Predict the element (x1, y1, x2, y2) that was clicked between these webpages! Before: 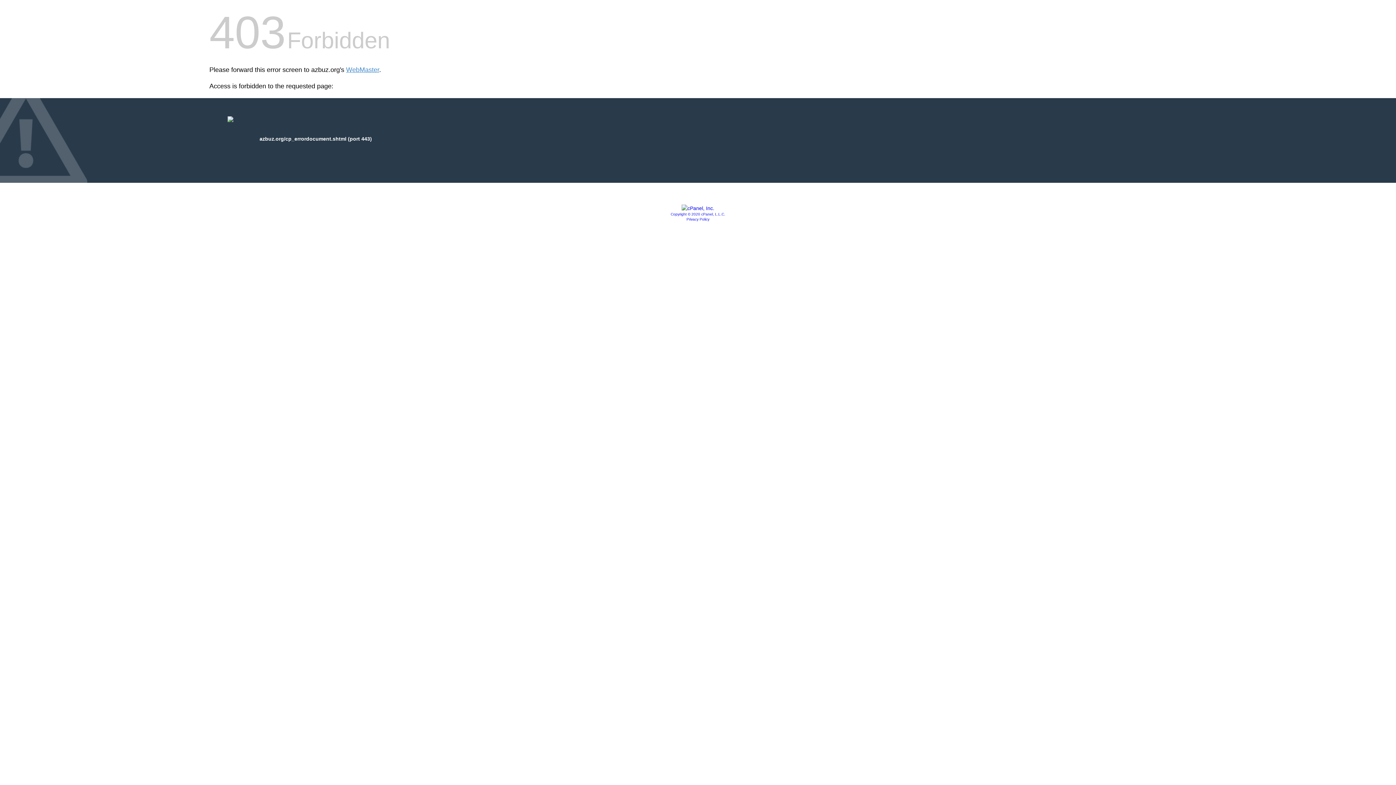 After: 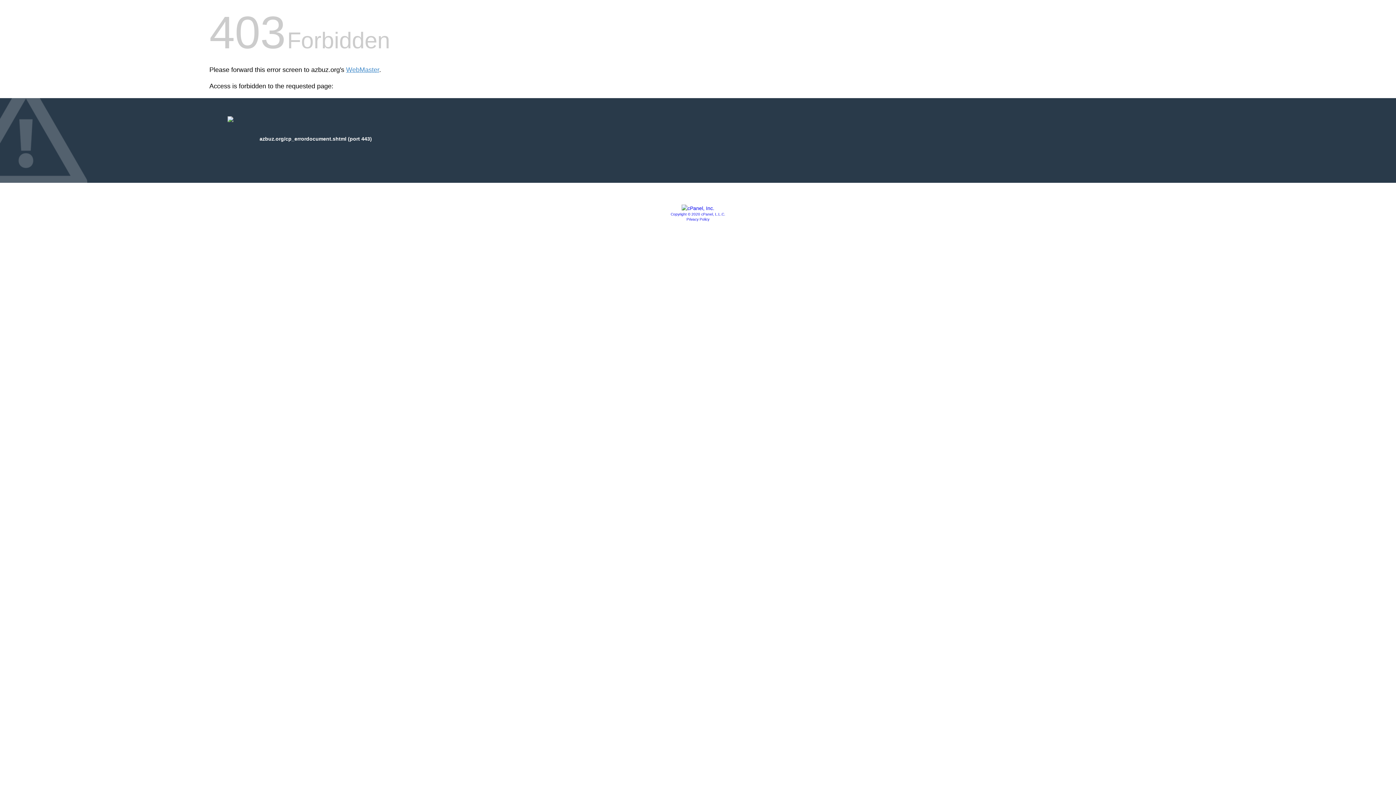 Action: bbox: (681, 205, 714, 211)